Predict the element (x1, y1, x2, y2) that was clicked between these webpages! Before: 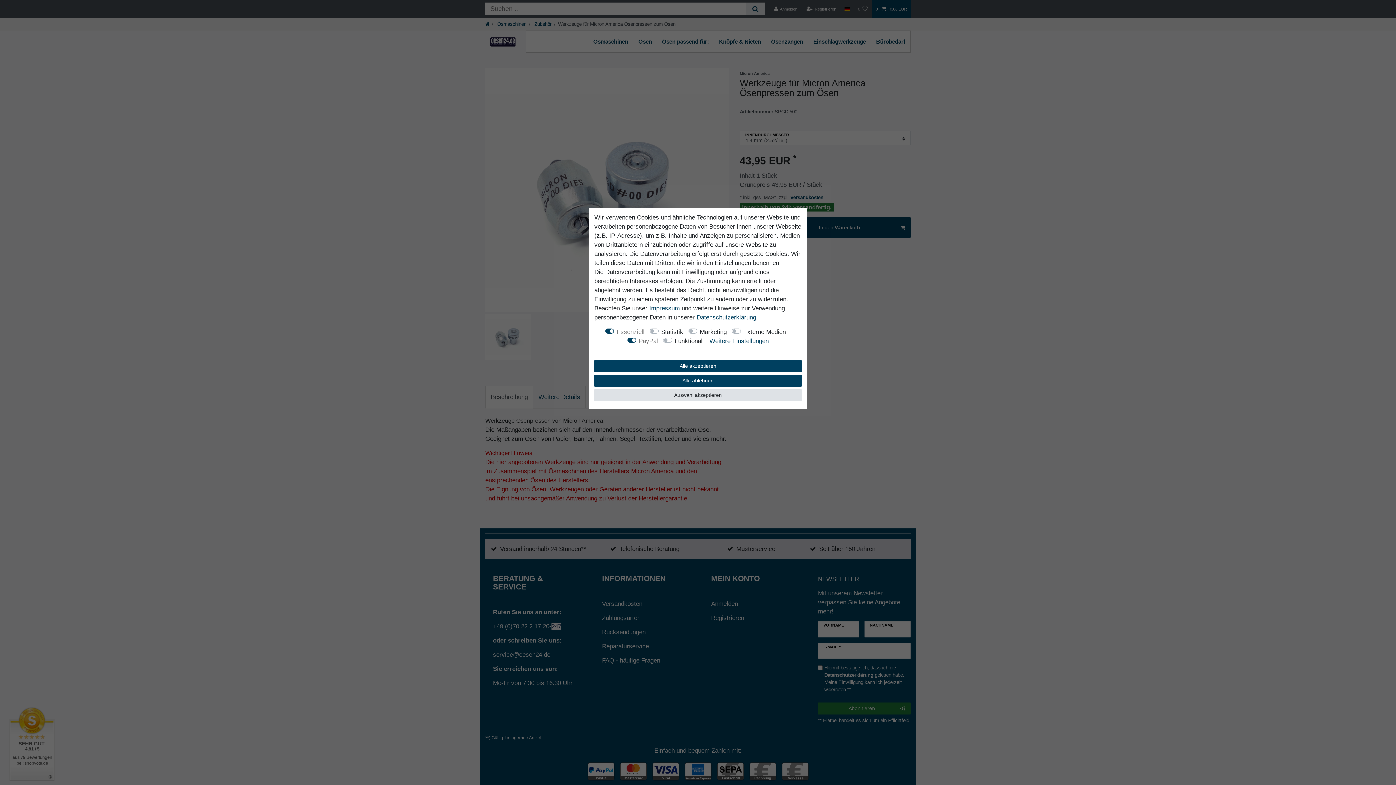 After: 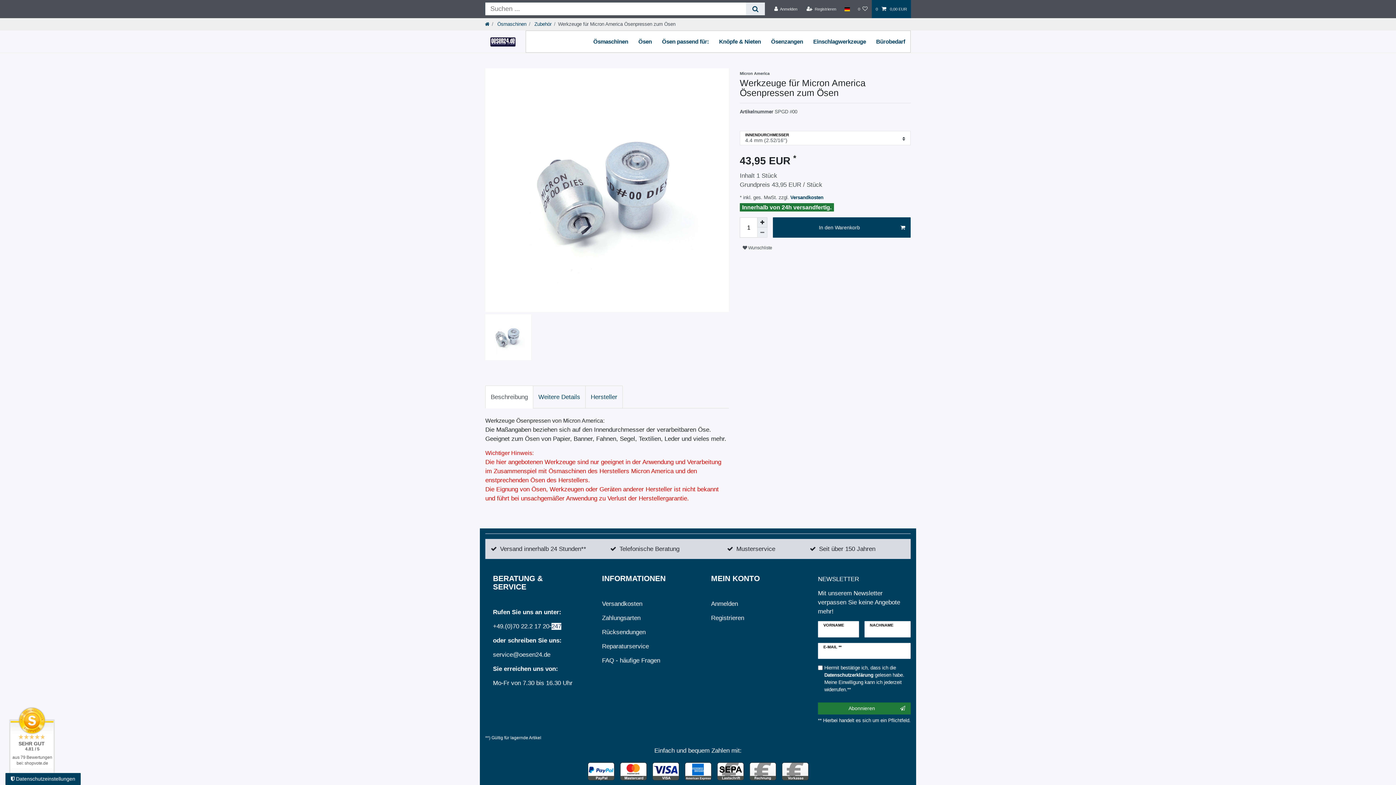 Action: label: Auswahl akzeptieren bbox: (594, 389, 801, 401)